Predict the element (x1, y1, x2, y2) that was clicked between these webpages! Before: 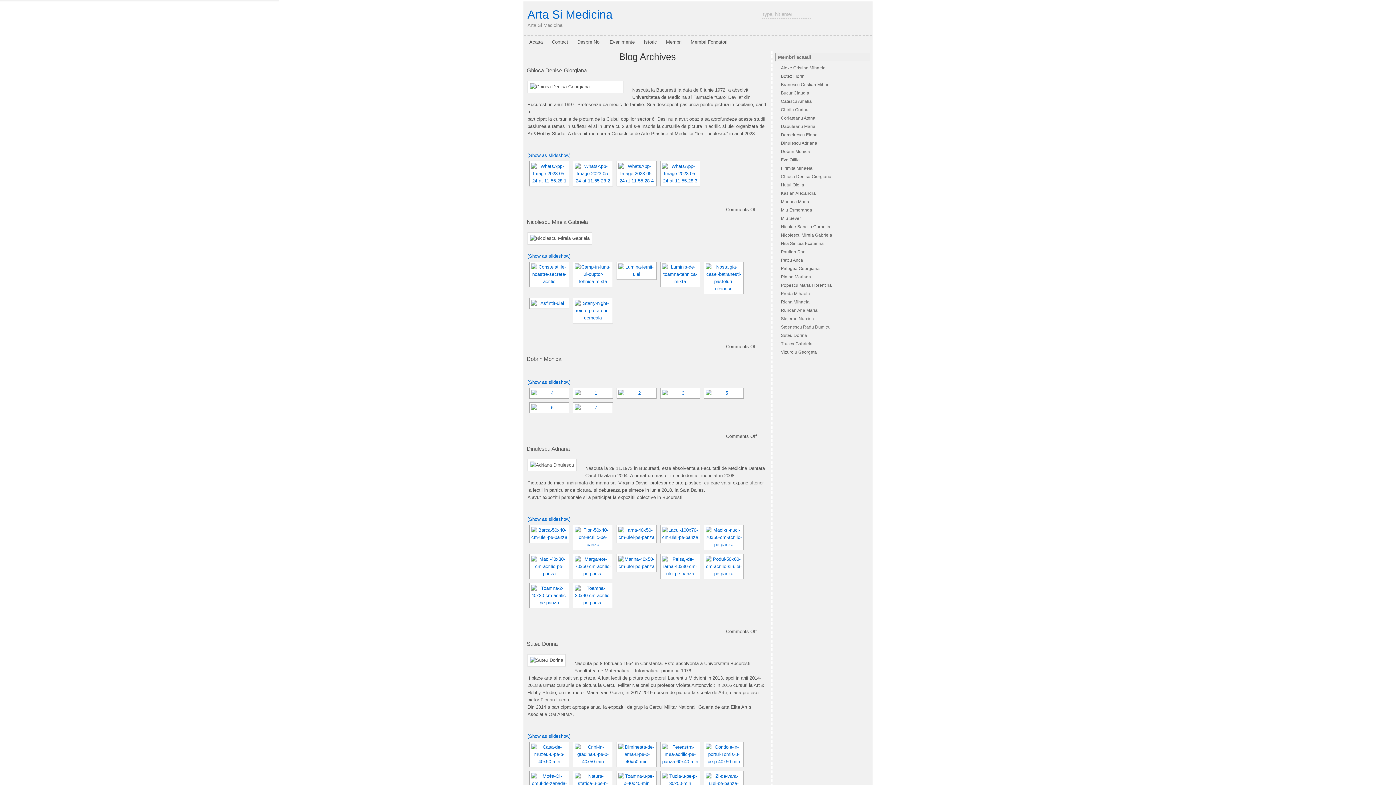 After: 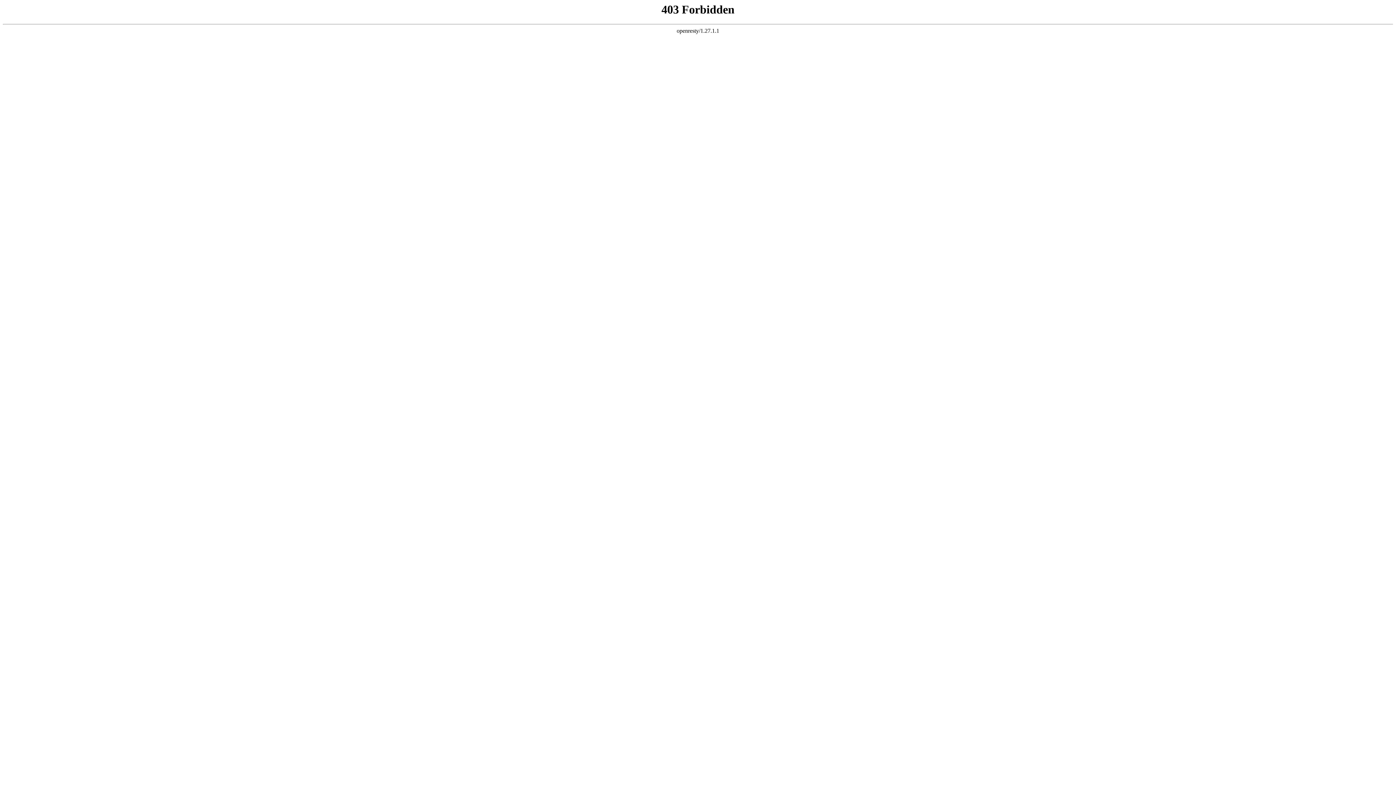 Action: bbox: (705, 526, 742, 548)